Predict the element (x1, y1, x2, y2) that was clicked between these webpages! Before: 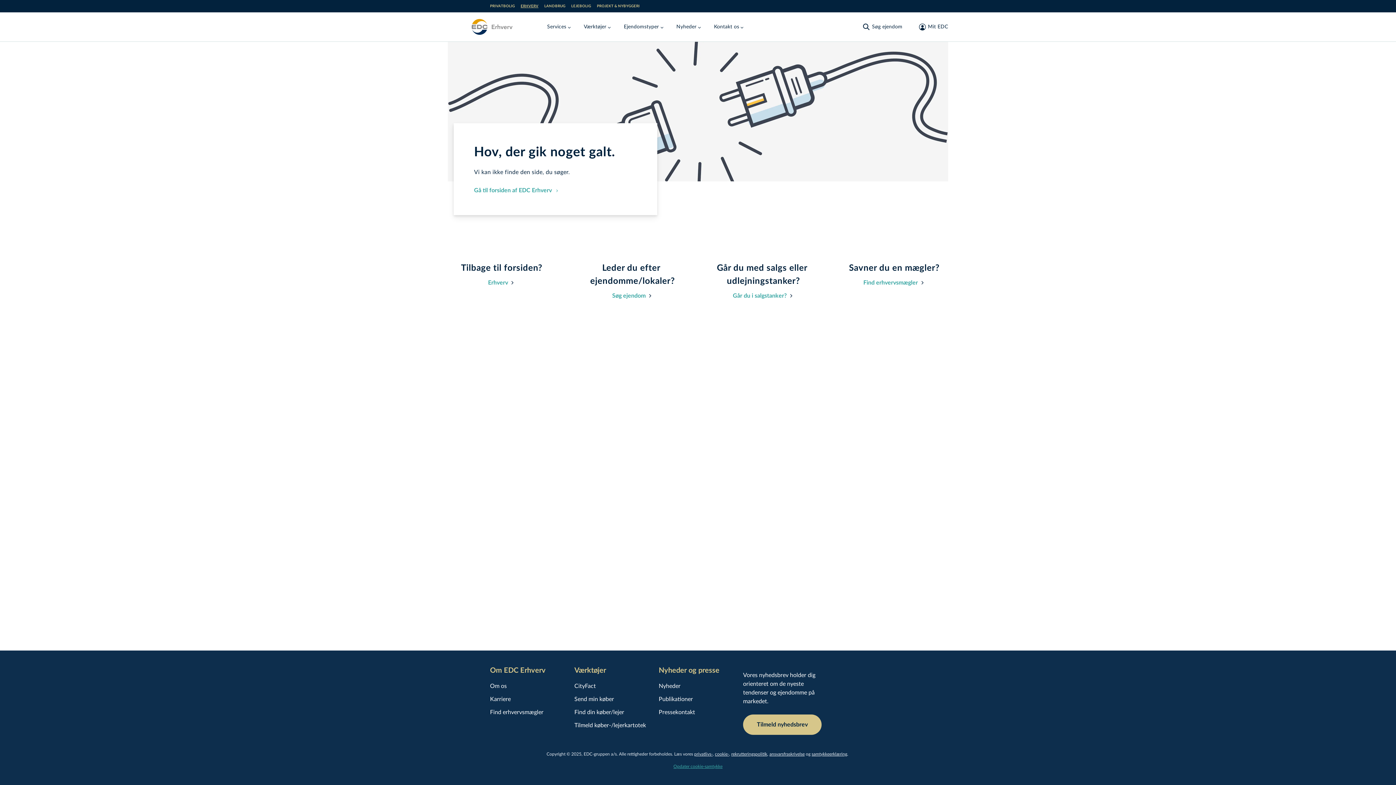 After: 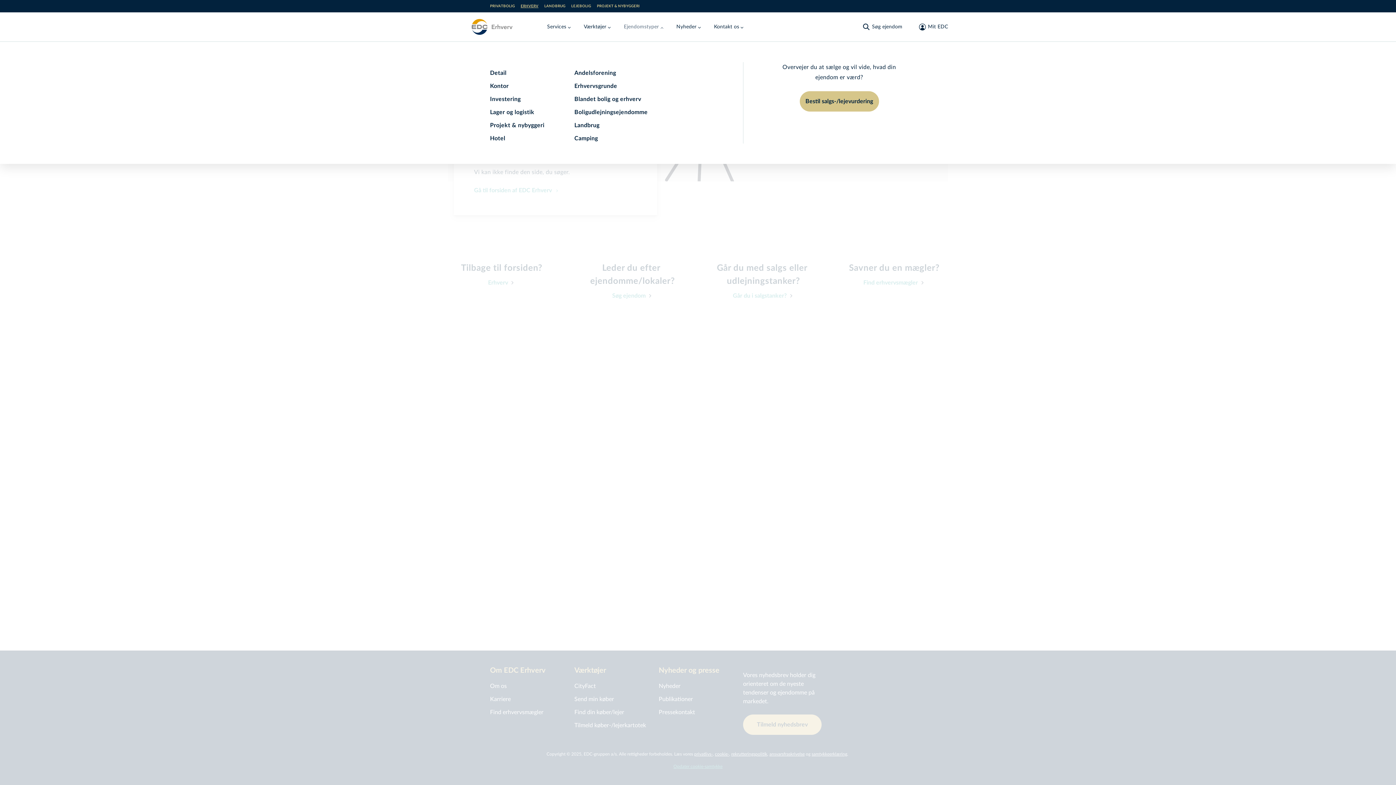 Action: bbox: (623, 20, 664, 33) label: Ejendomstyper